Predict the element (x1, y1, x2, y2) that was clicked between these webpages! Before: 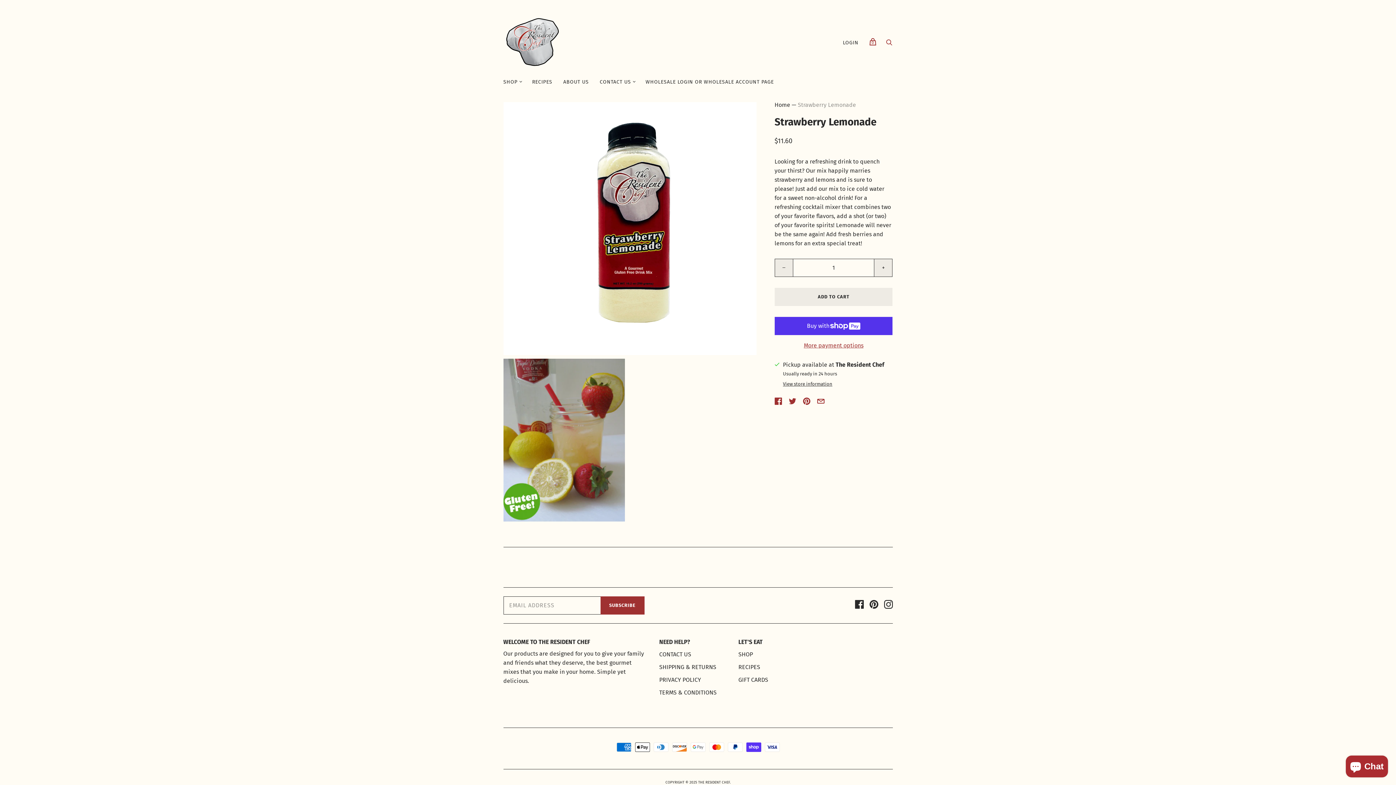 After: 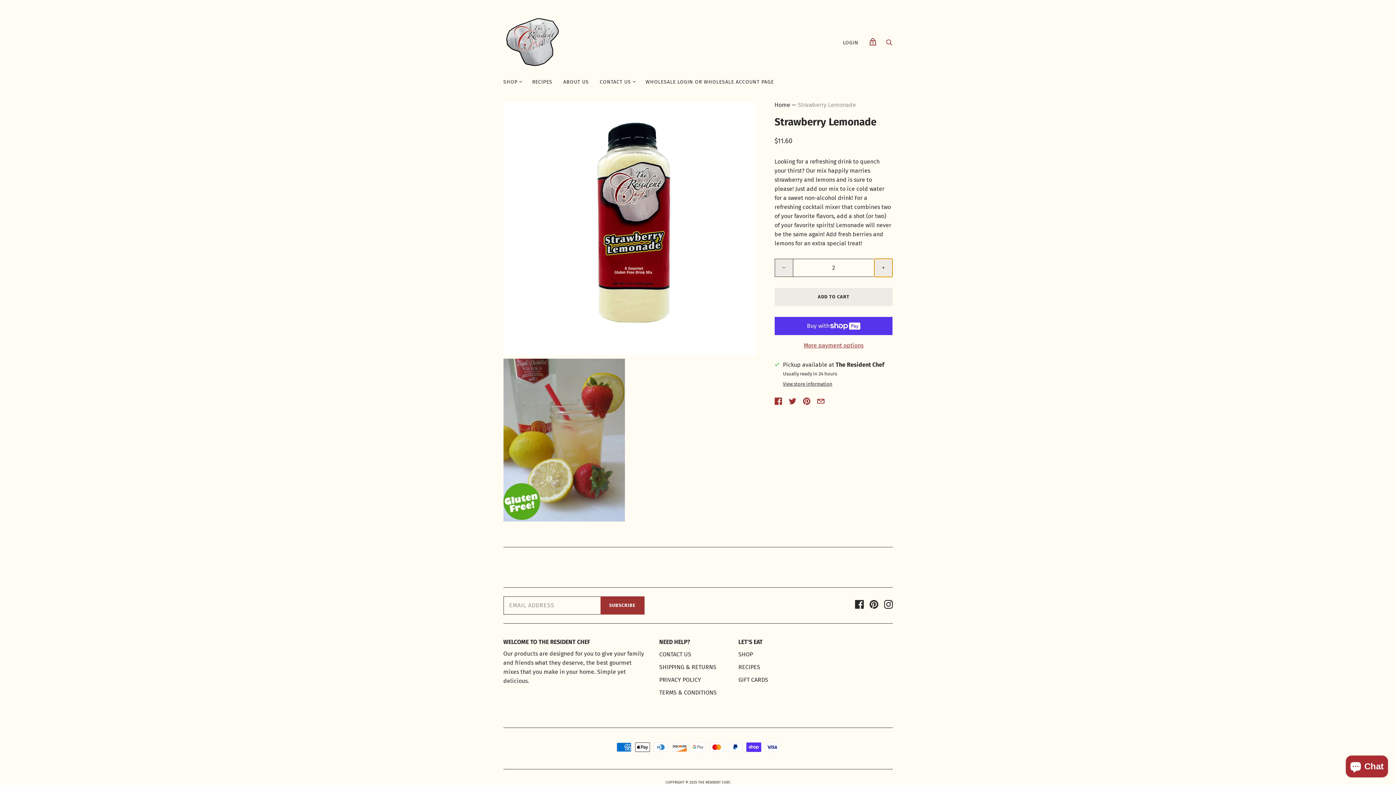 Action: label: Increment bbox: (874, 258, 892, 276)